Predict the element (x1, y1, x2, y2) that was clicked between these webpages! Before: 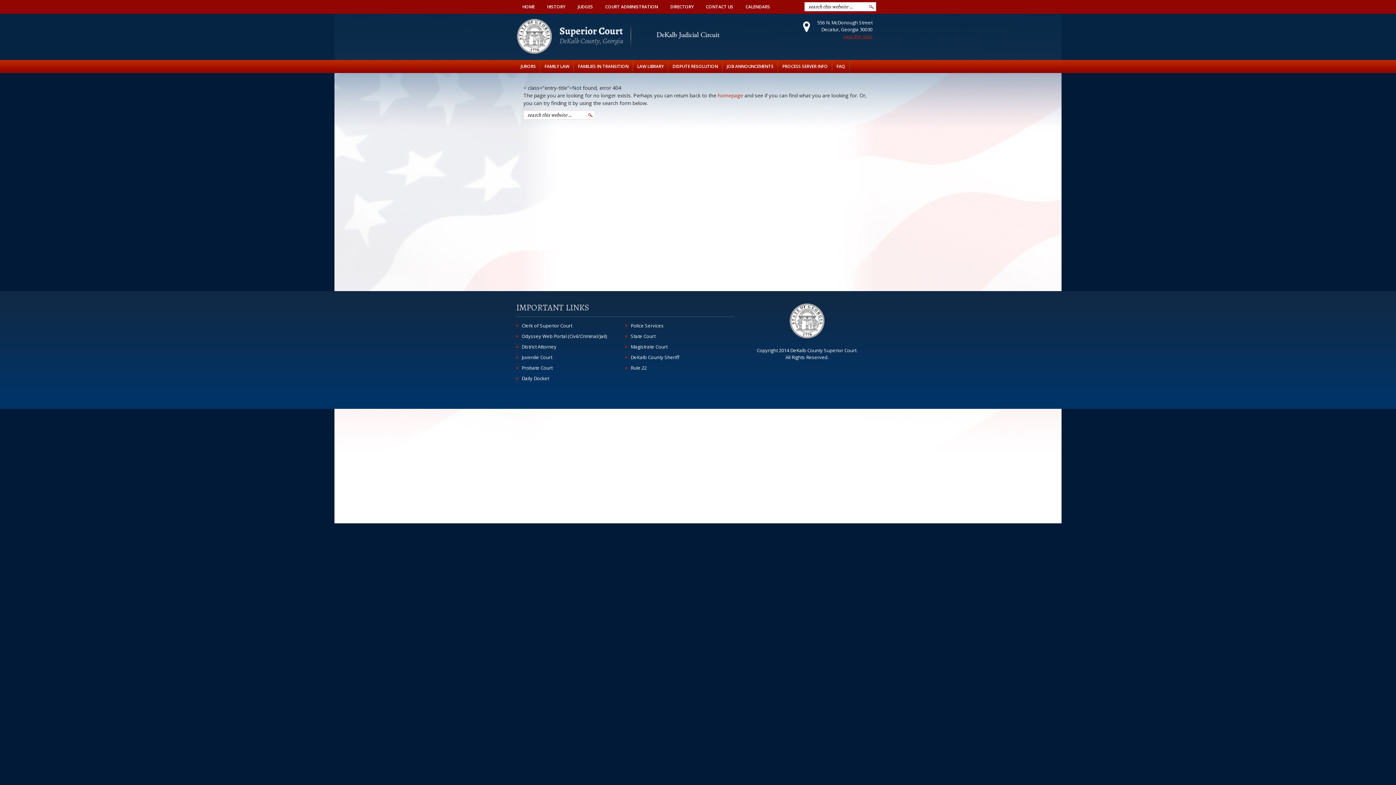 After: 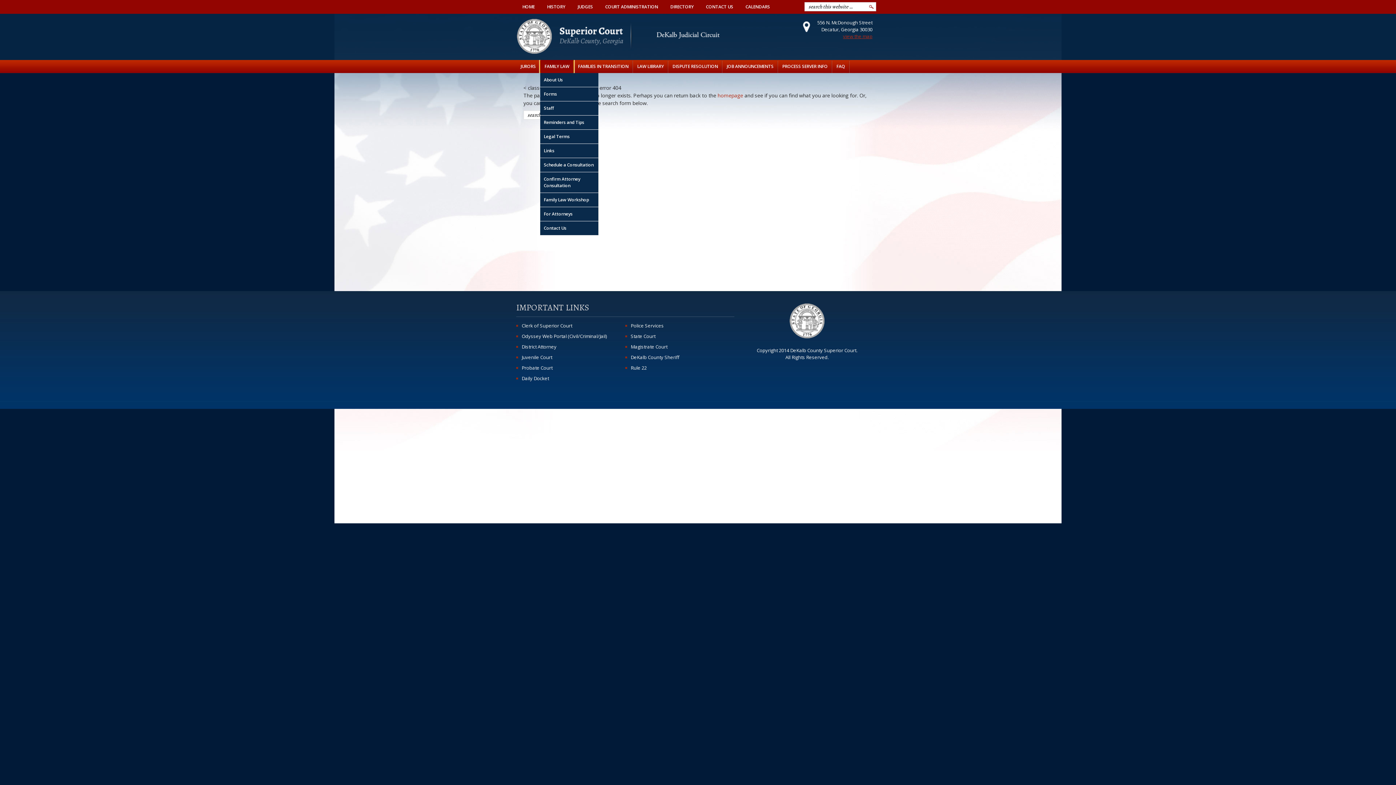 Action: bbox: (540, 60, 573, 73) label: FAMILY LAW
»